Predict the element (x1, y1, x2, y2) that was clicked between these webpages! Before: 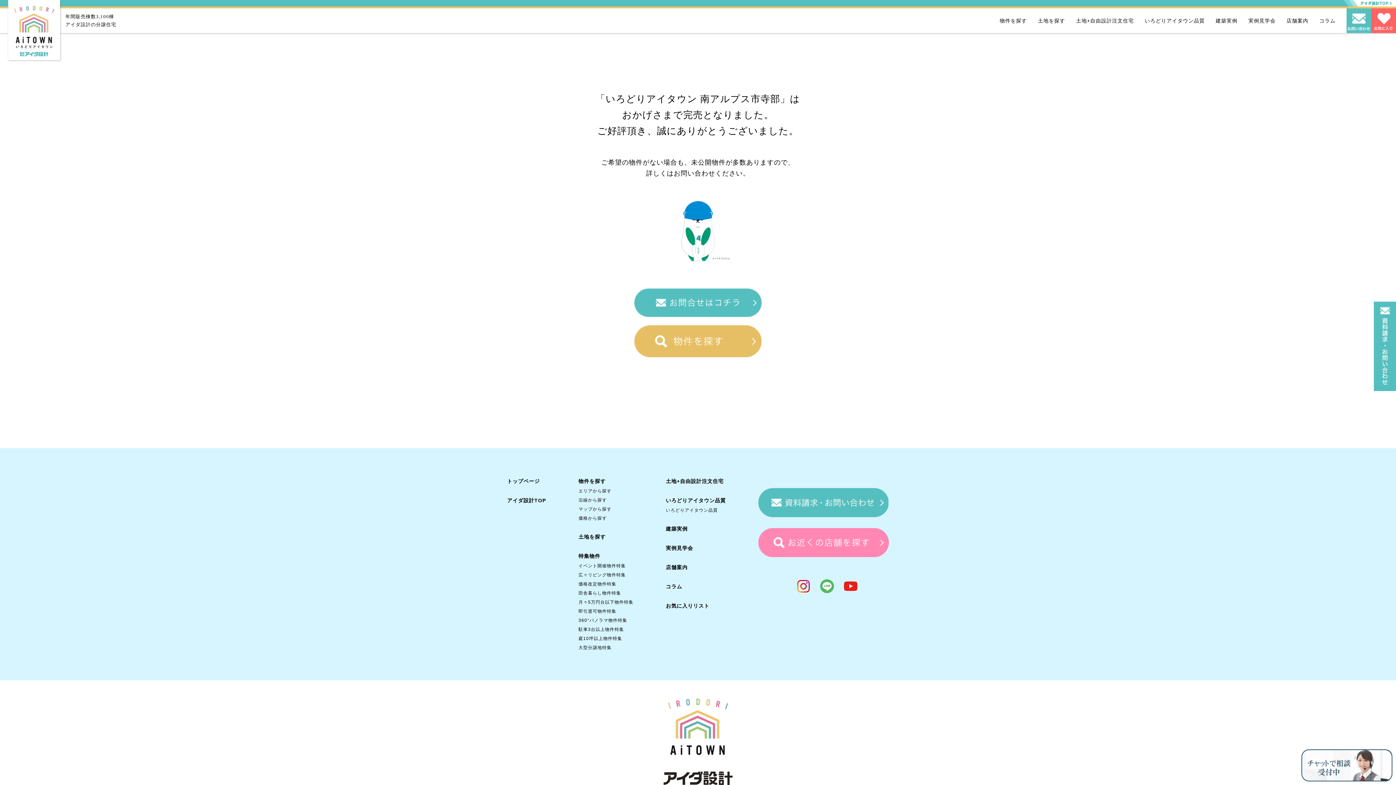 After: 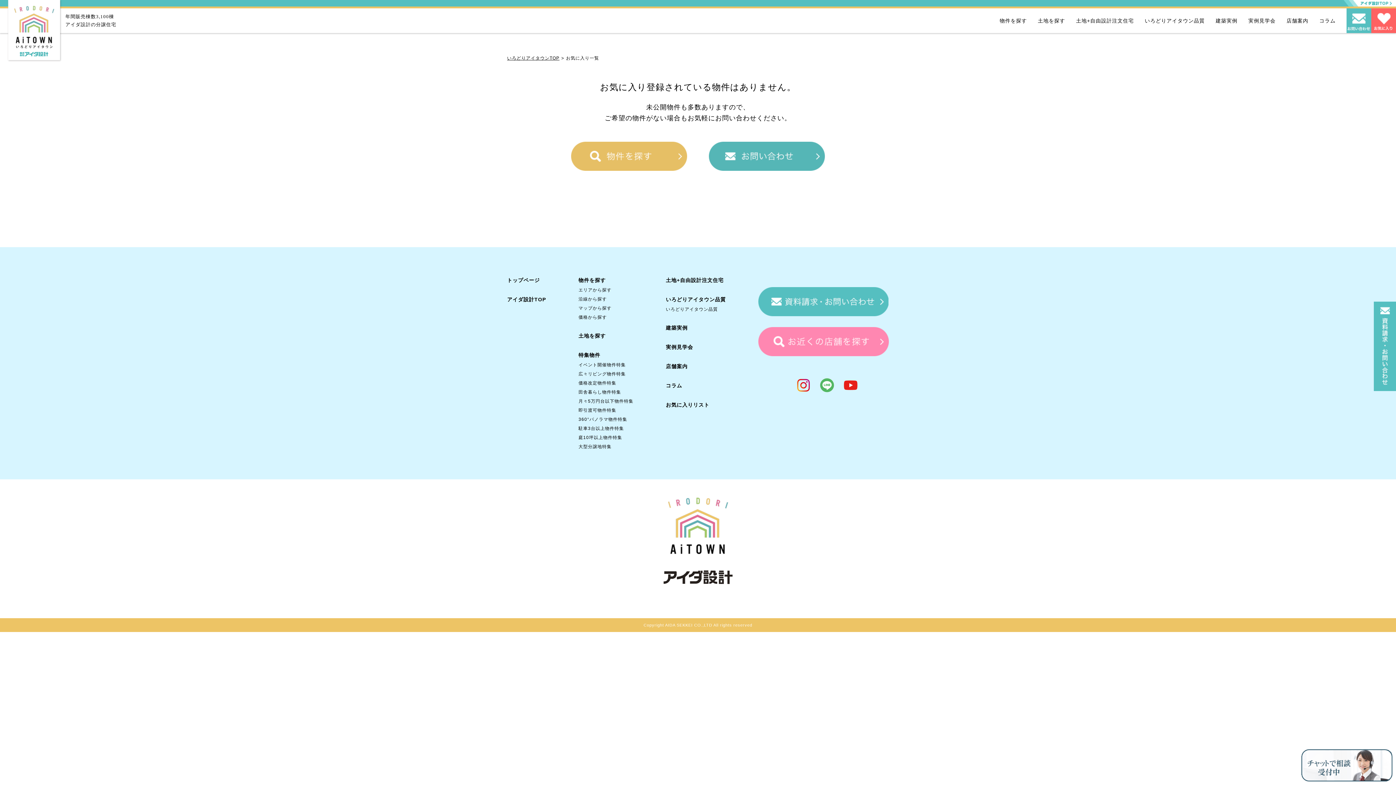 Action: bbox: (666, 603, 709, 608) label: お気に入りリスト